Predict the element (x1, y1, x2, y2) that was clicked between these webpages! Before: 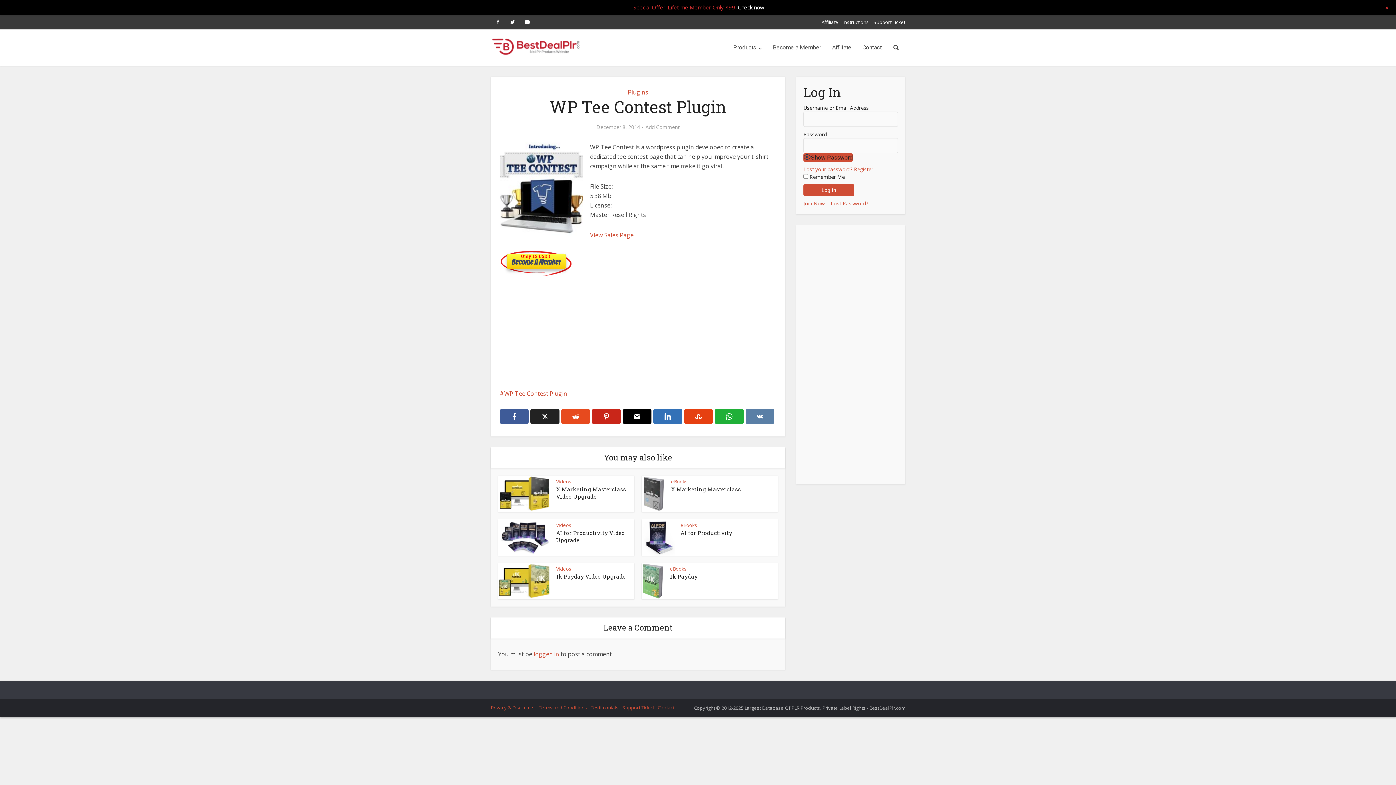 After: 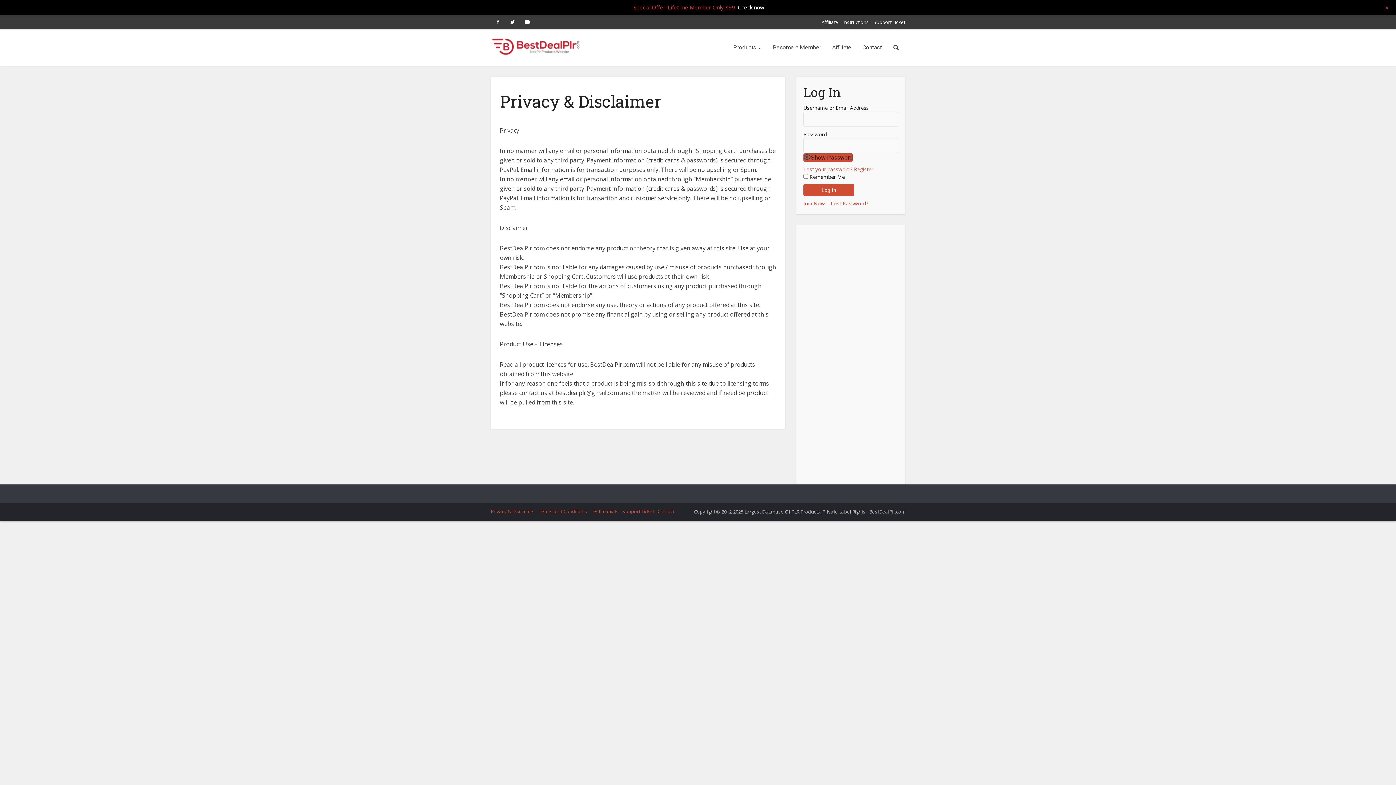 Action: label: Privacy & Disclaimer bbox: (490, 704, 535, 711)